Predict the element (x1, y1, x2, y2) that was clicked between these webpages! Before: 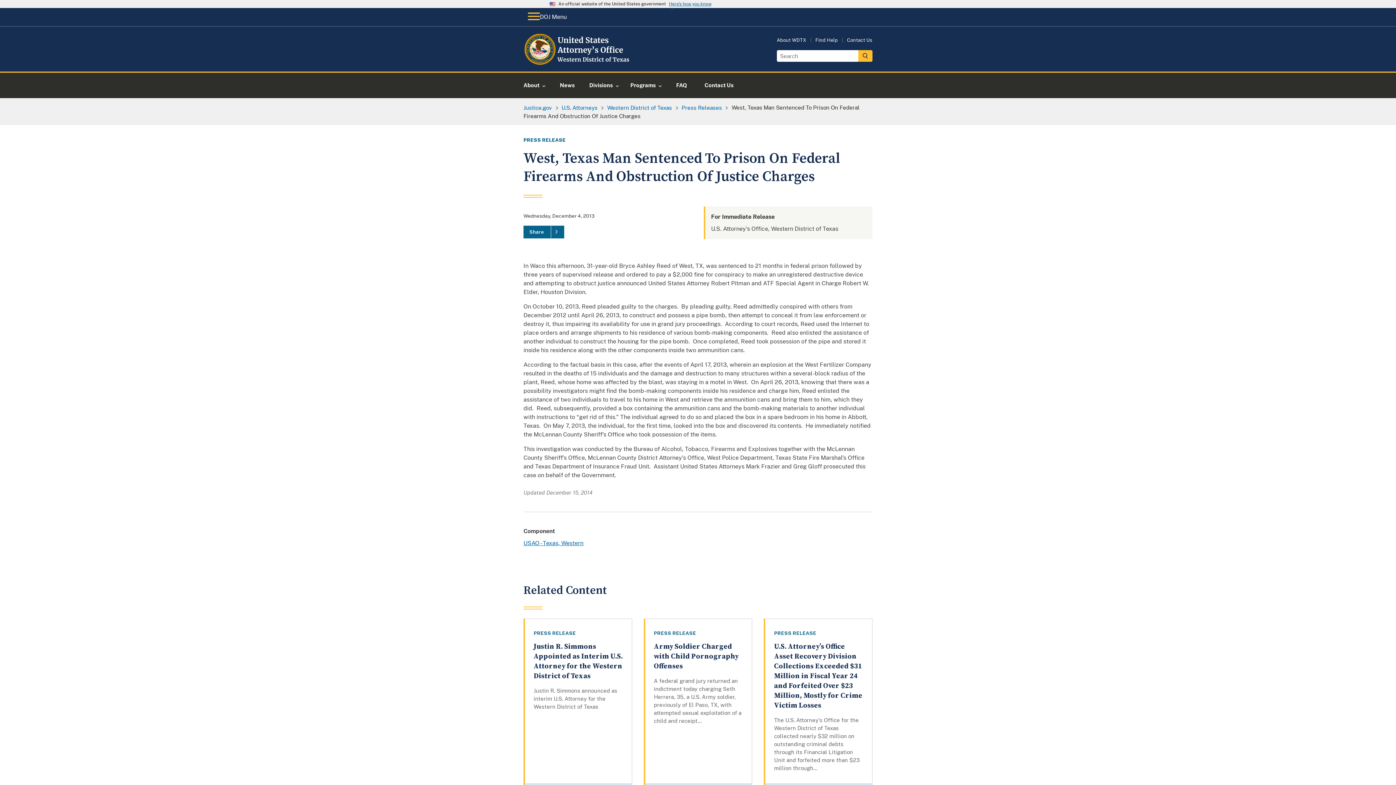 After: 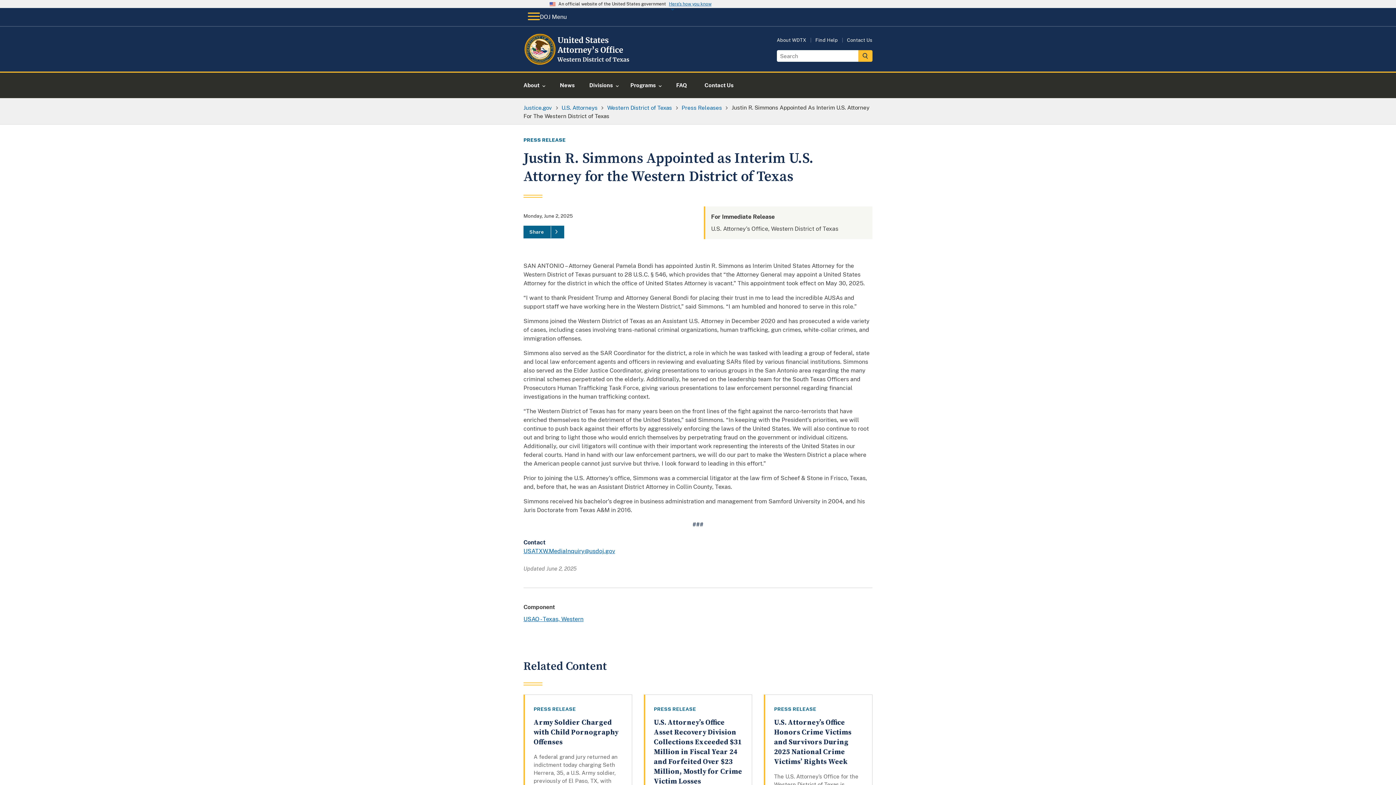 Action: label: Justin R. Simmons Appointed as Interim U.S. Attorney for the Western District of Texas bbox: (533, 642, 622, 681)